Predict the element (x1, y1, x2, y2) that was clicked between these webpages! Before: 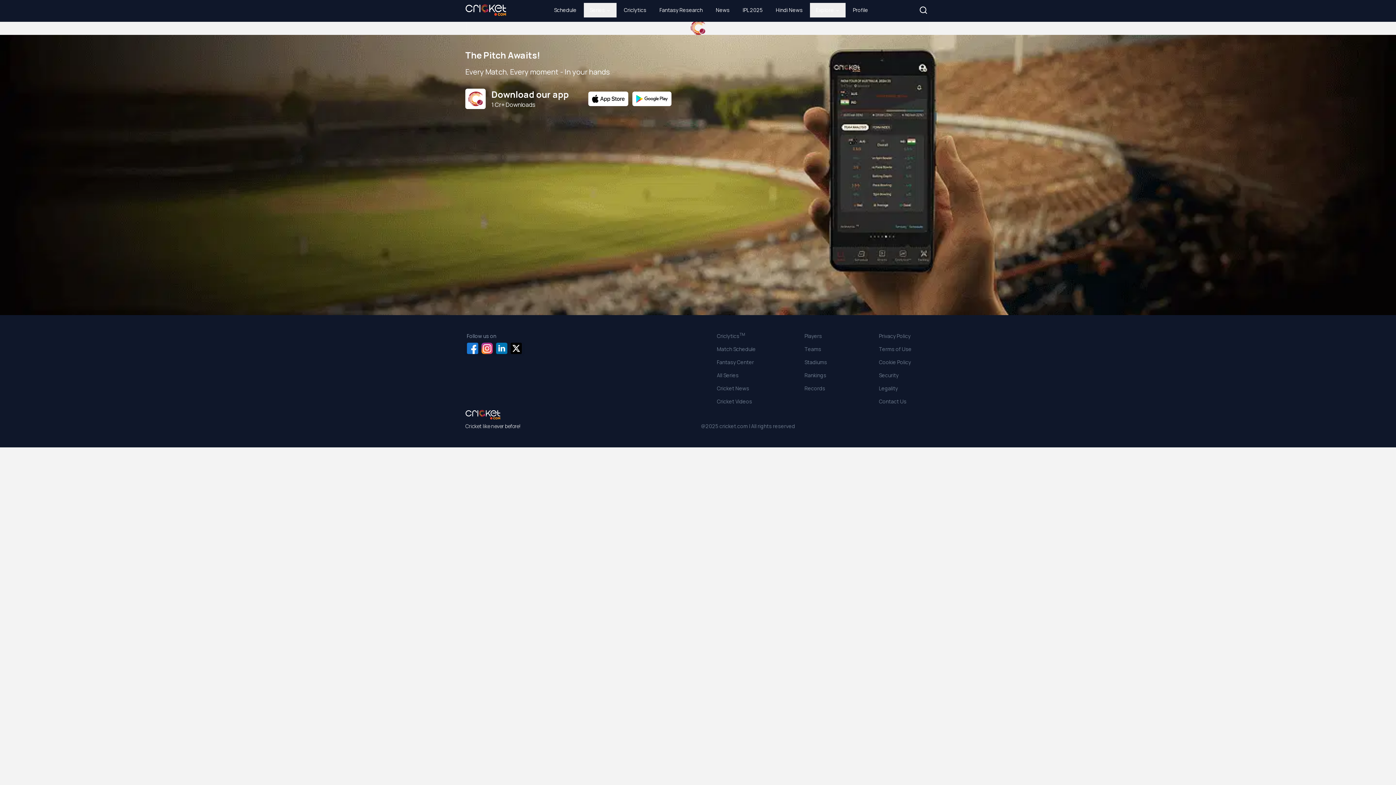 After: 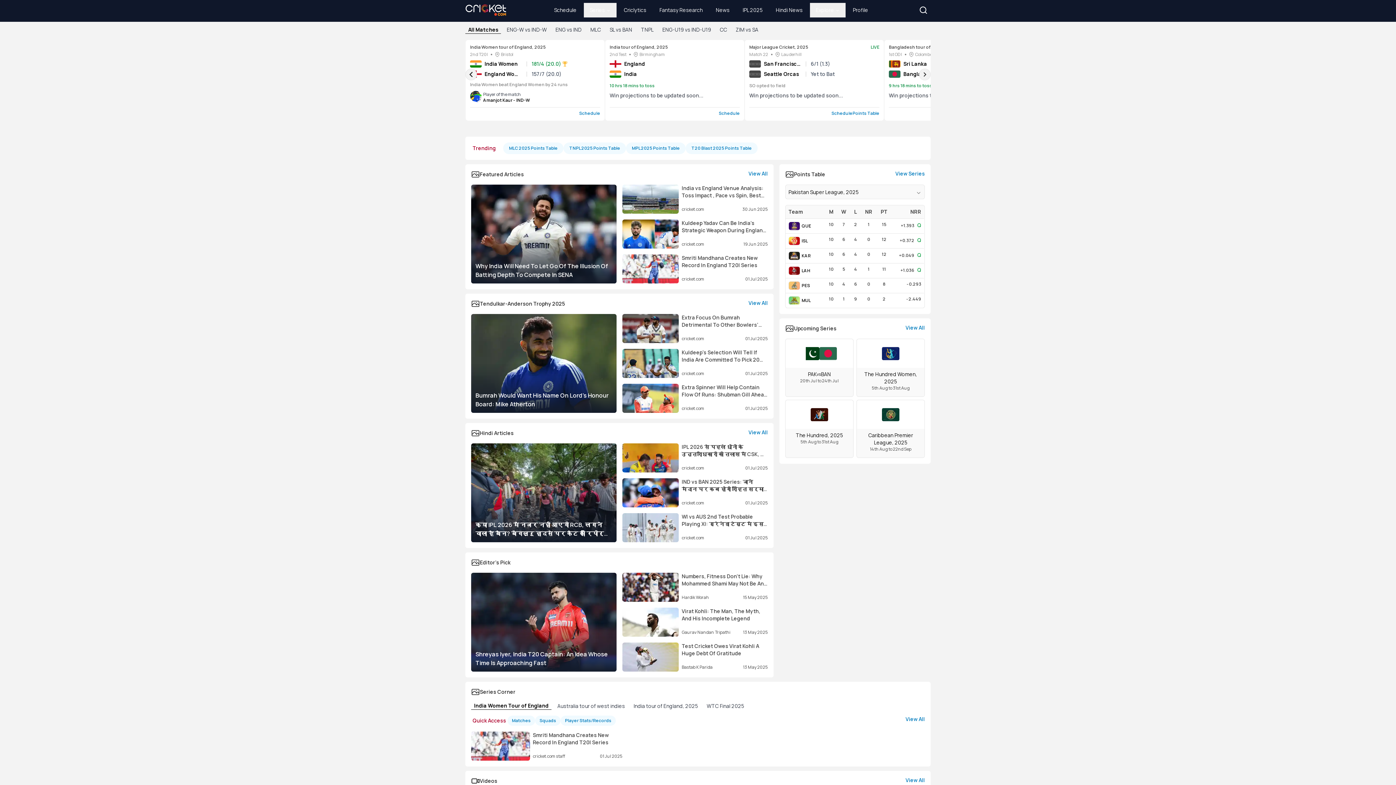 Action: bbox: (465, 4, 506, 15)